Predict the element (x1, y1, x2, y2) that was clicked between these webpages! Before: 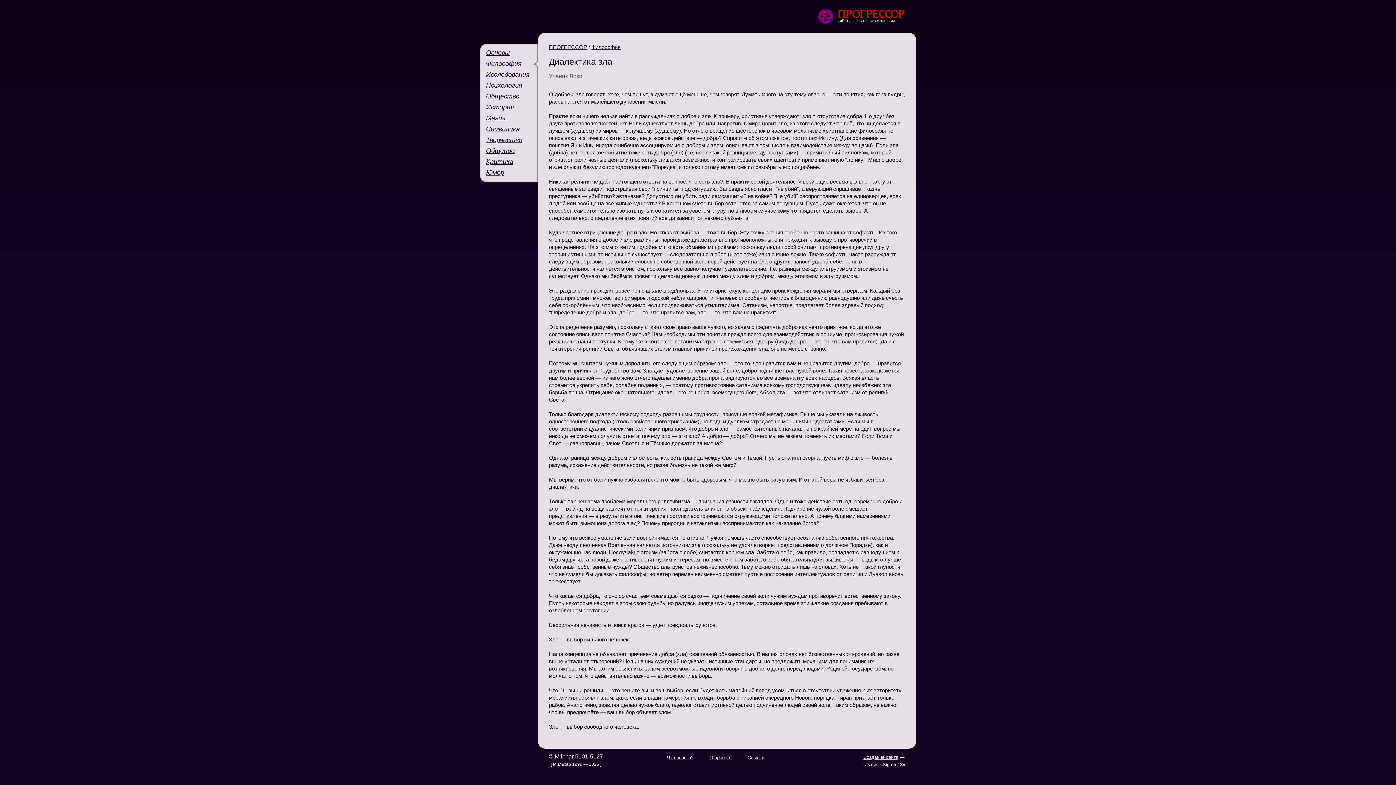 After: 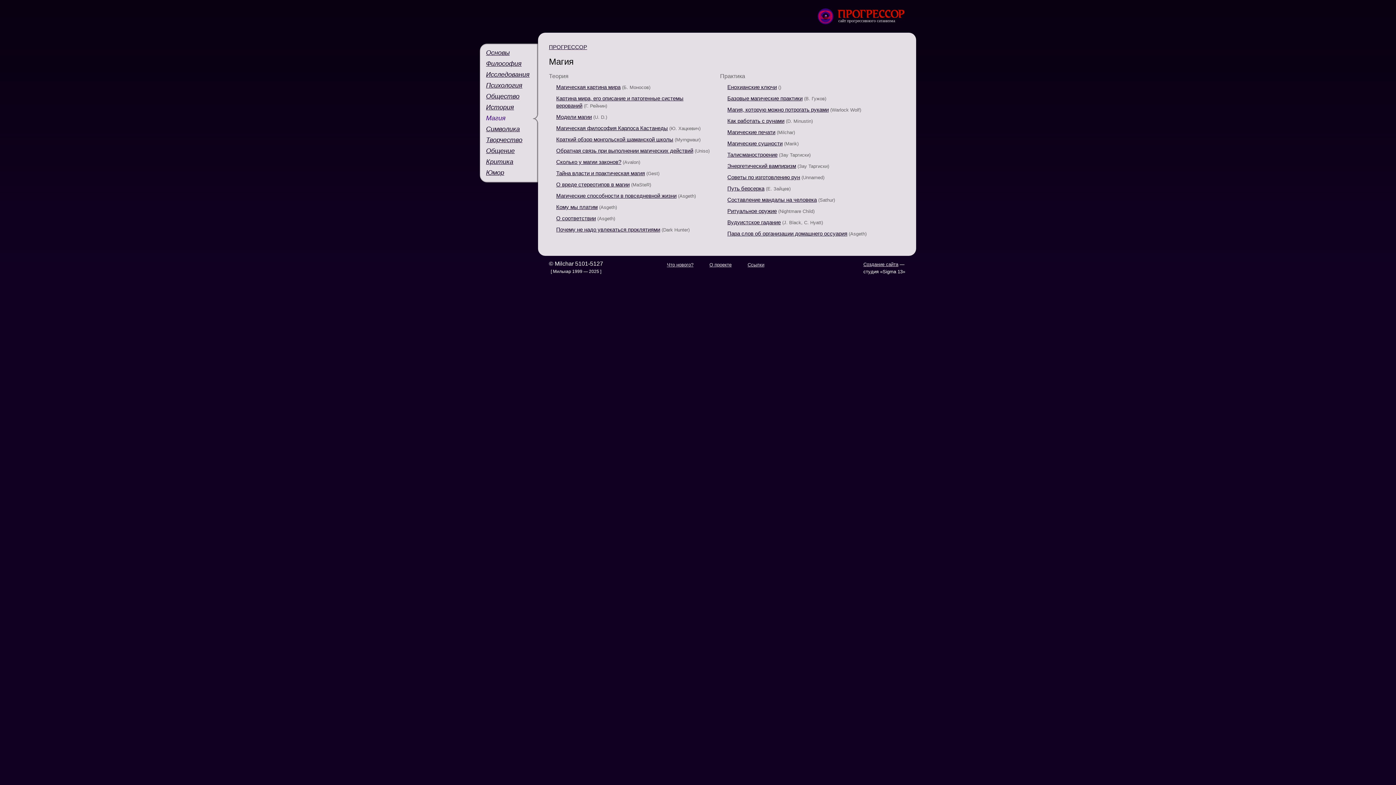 Action: label: Магия bbox: (483, 113, 508, 122)